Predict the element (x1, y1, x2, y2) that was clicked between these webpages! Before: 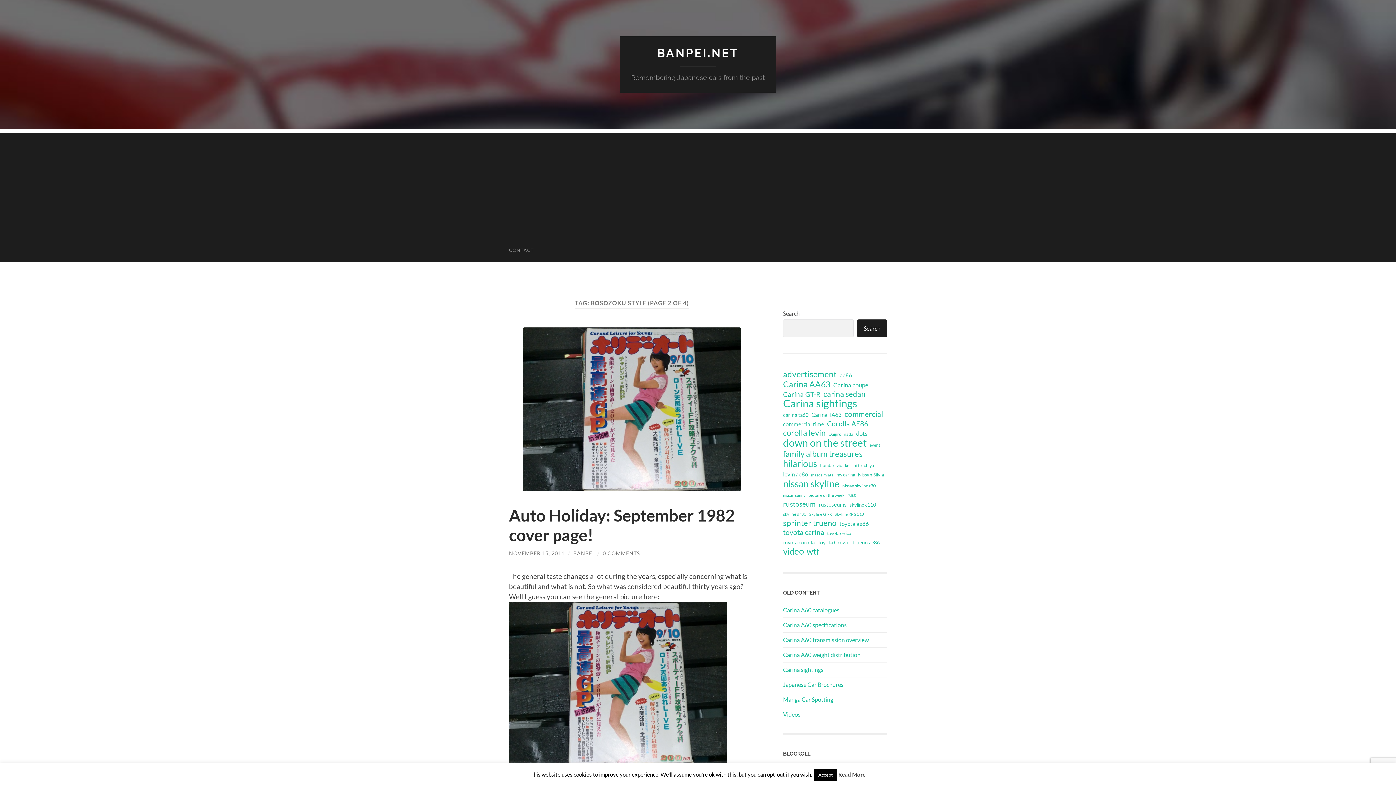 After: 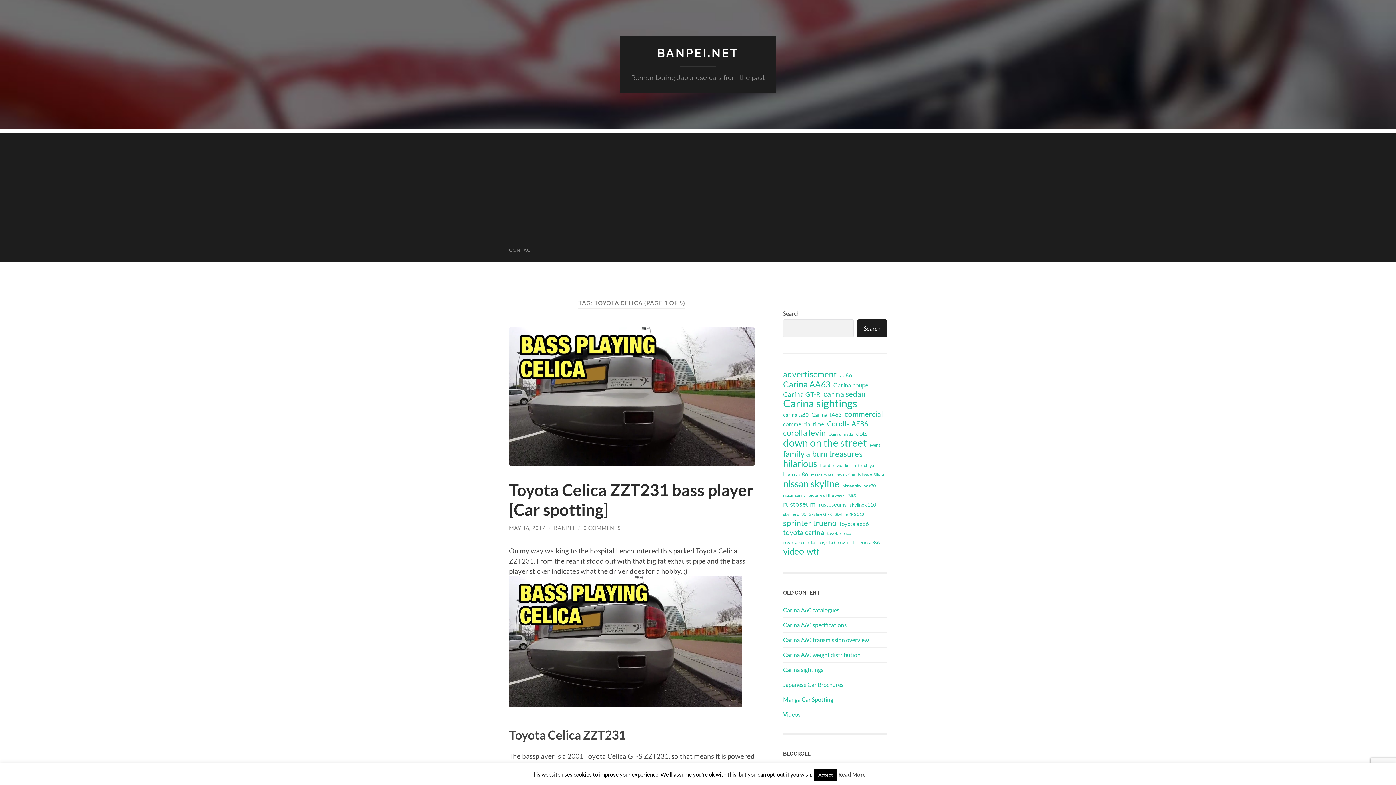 Action: label: toyota celica (30 items) bbox: (827, 529, 851, 538)